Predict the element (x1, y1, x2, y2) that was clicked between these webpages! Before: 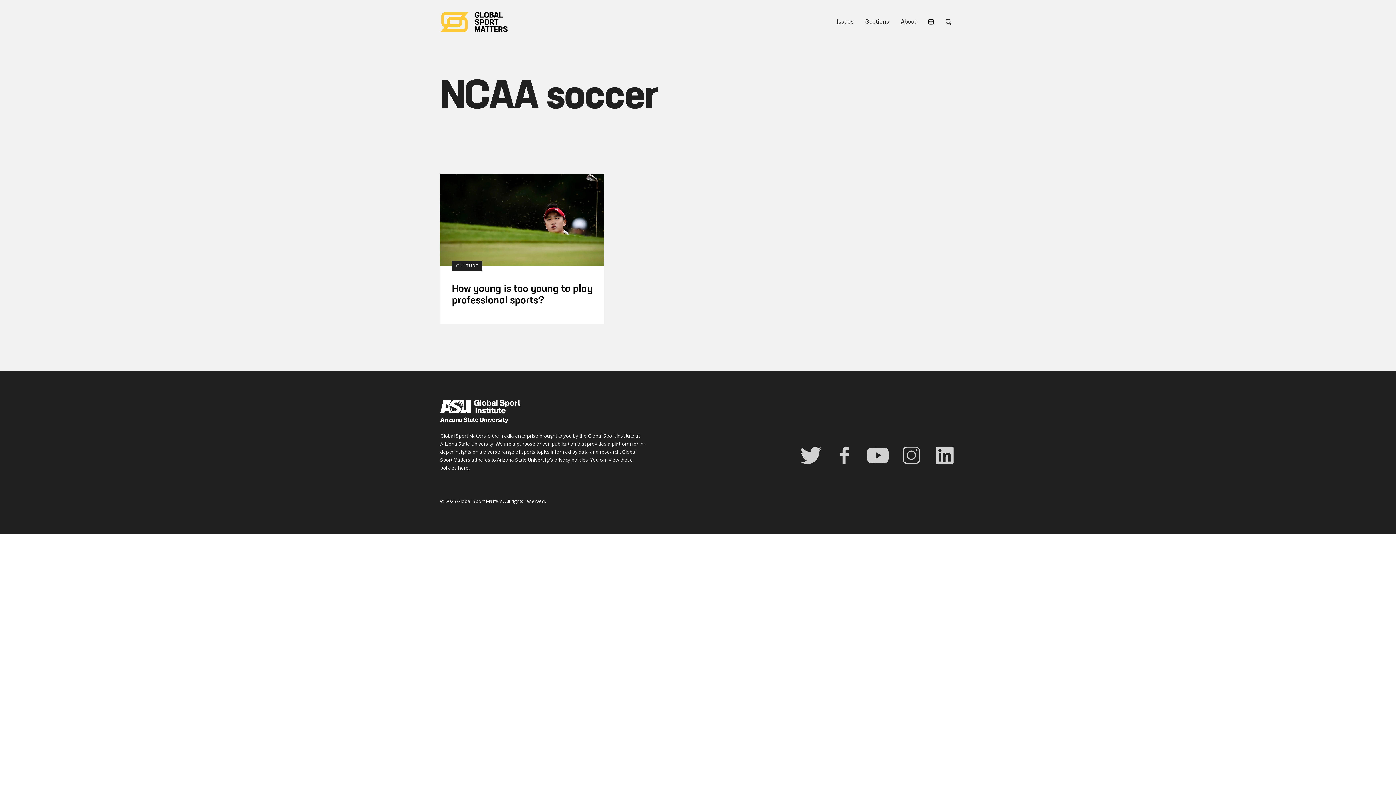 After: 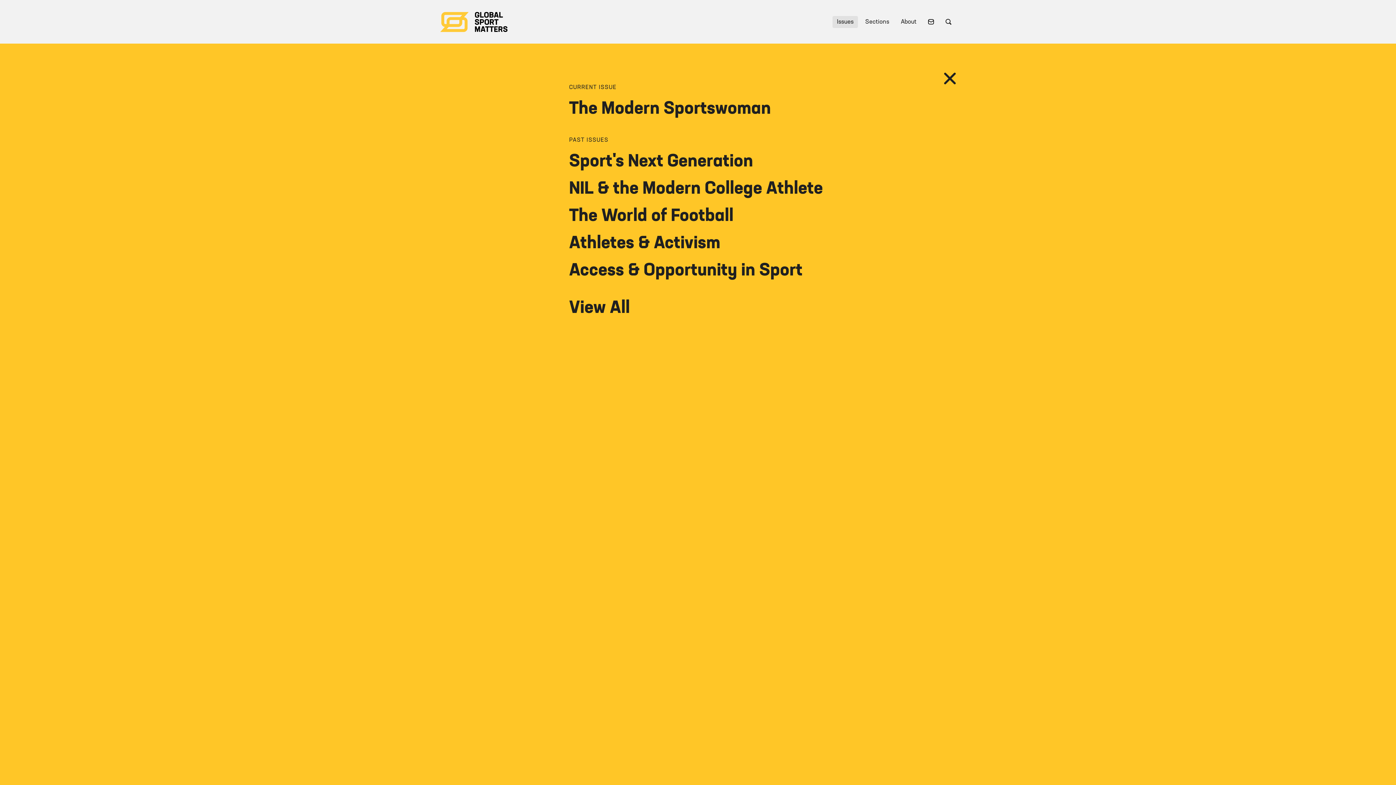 Action: bbox: (832, 15, 858, 27) label: Issues